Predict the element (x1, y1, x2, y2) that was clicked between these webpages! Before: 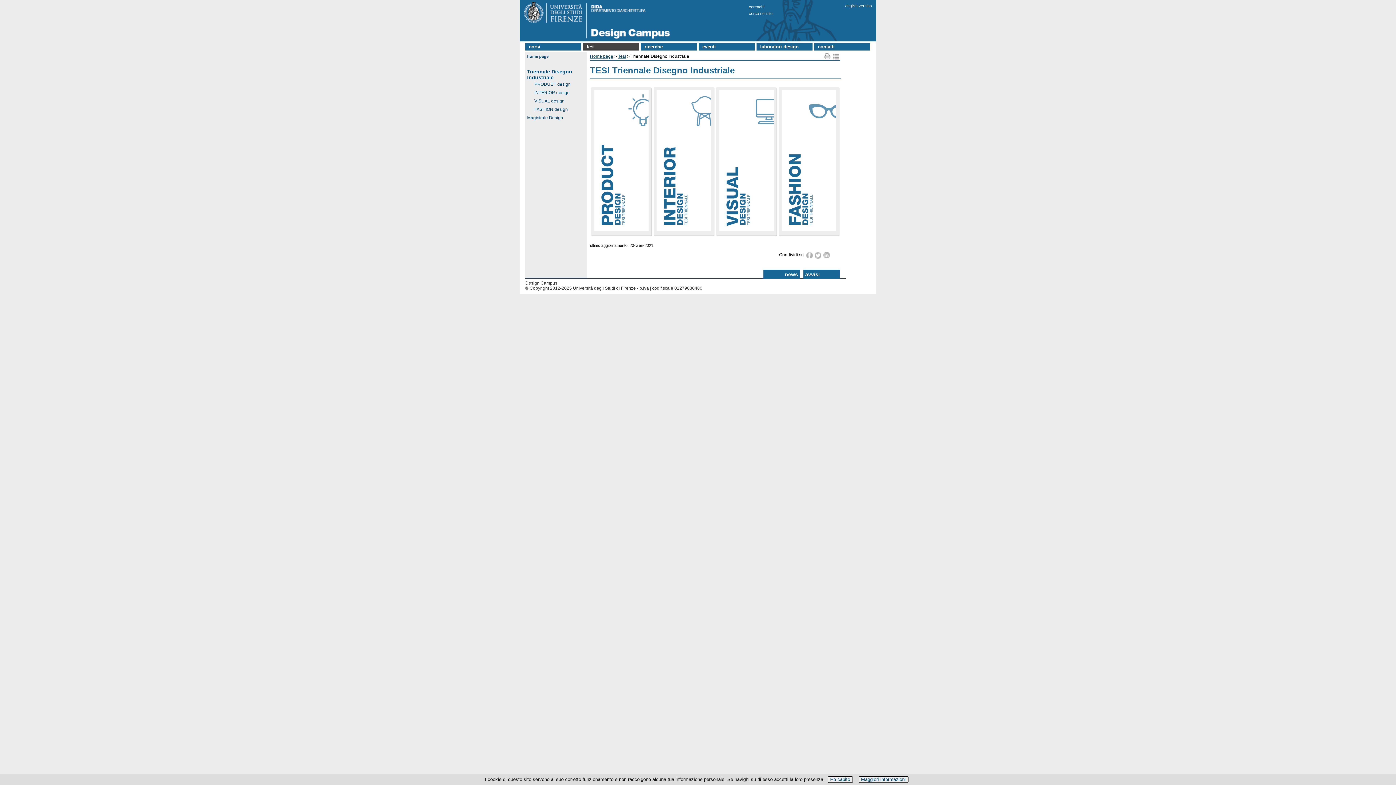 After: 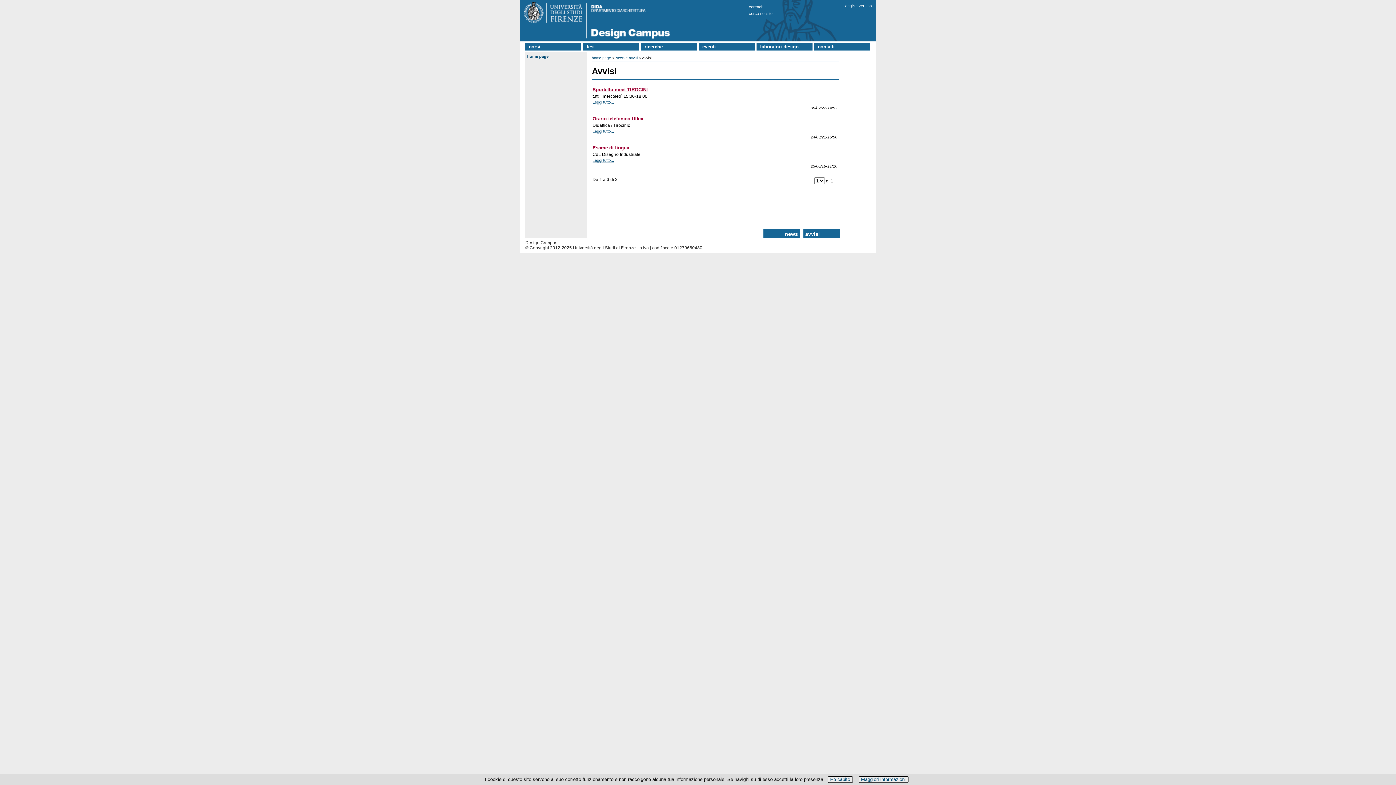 Action: bbox: (805, 271, 820, 277) label: avvisi